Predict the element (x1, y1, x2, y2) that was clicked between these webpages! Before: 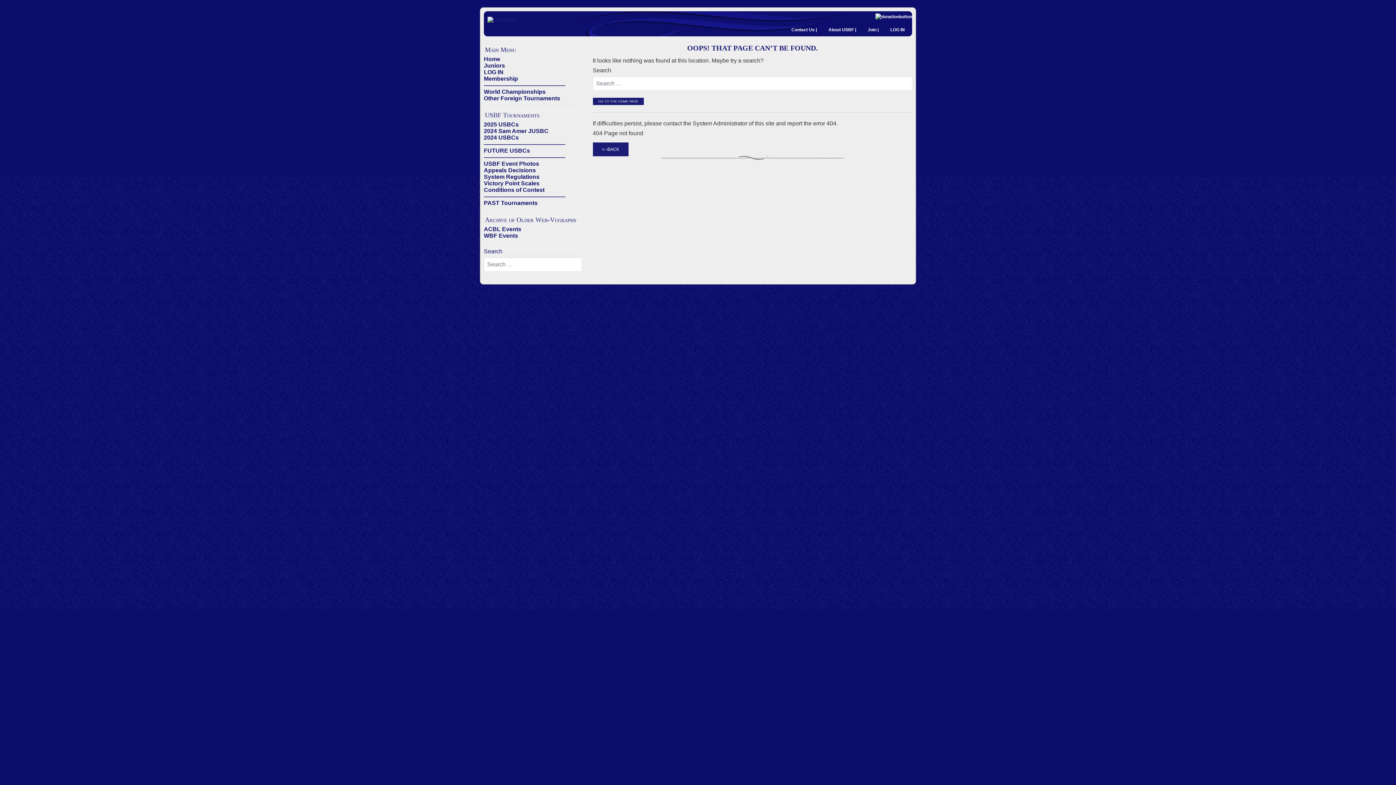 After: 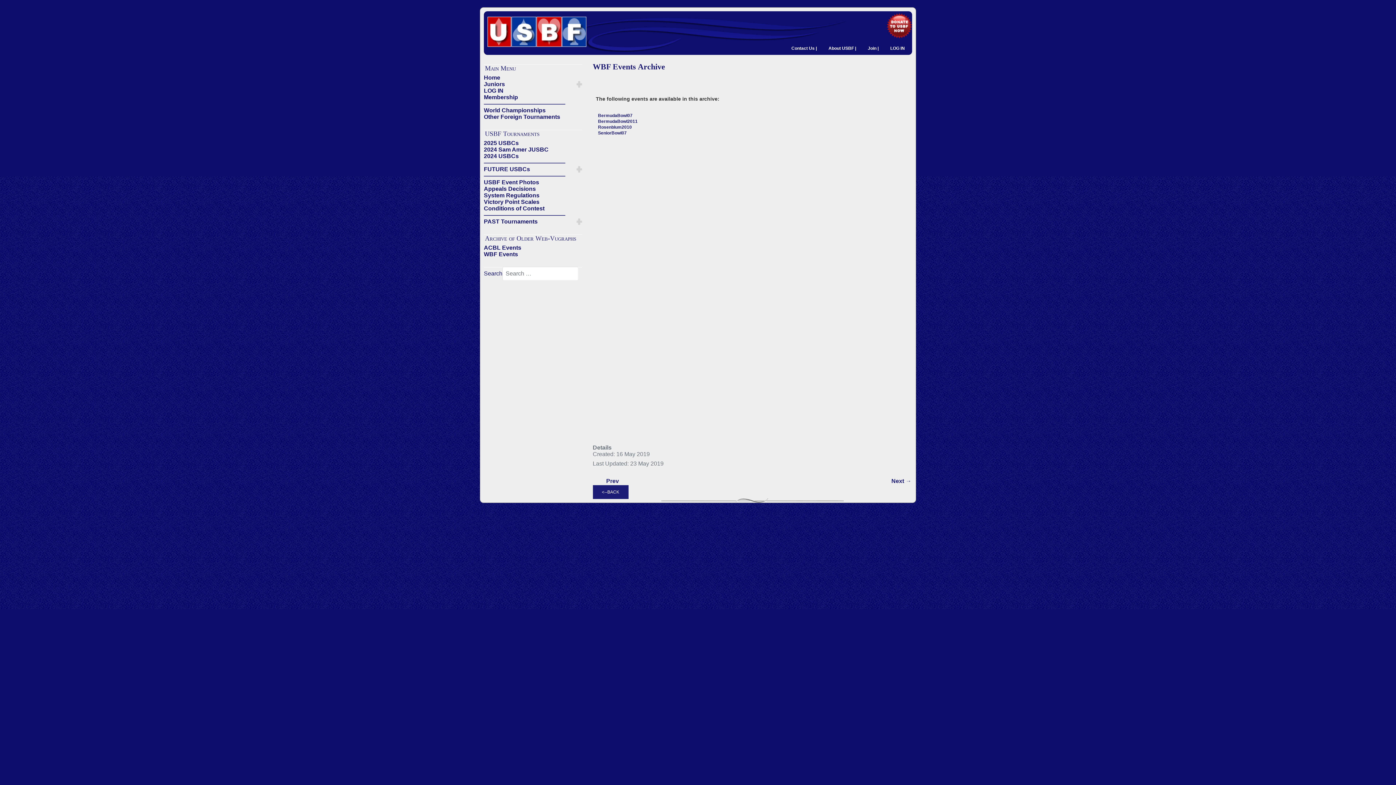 Action: bbox: (484, 232, 518, 238) label: WBF Events